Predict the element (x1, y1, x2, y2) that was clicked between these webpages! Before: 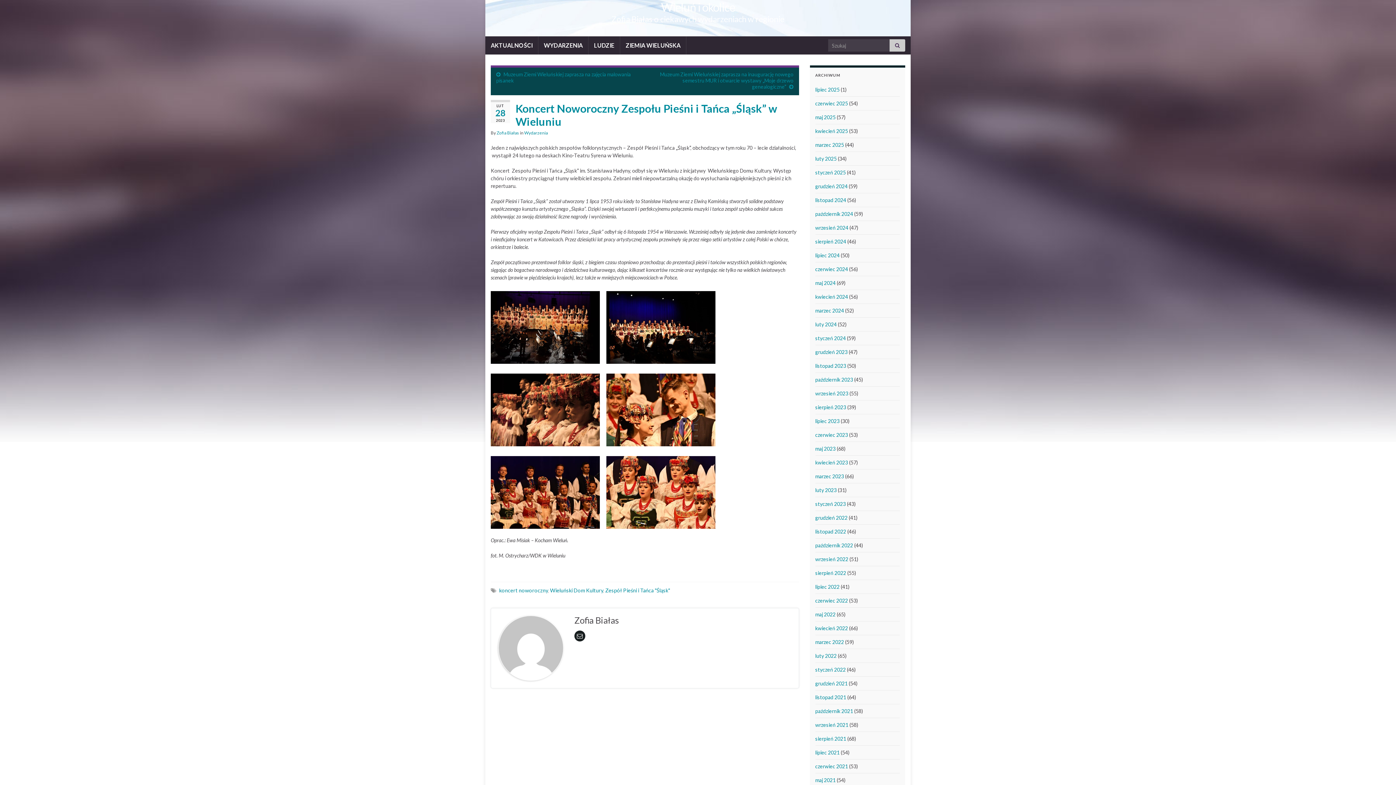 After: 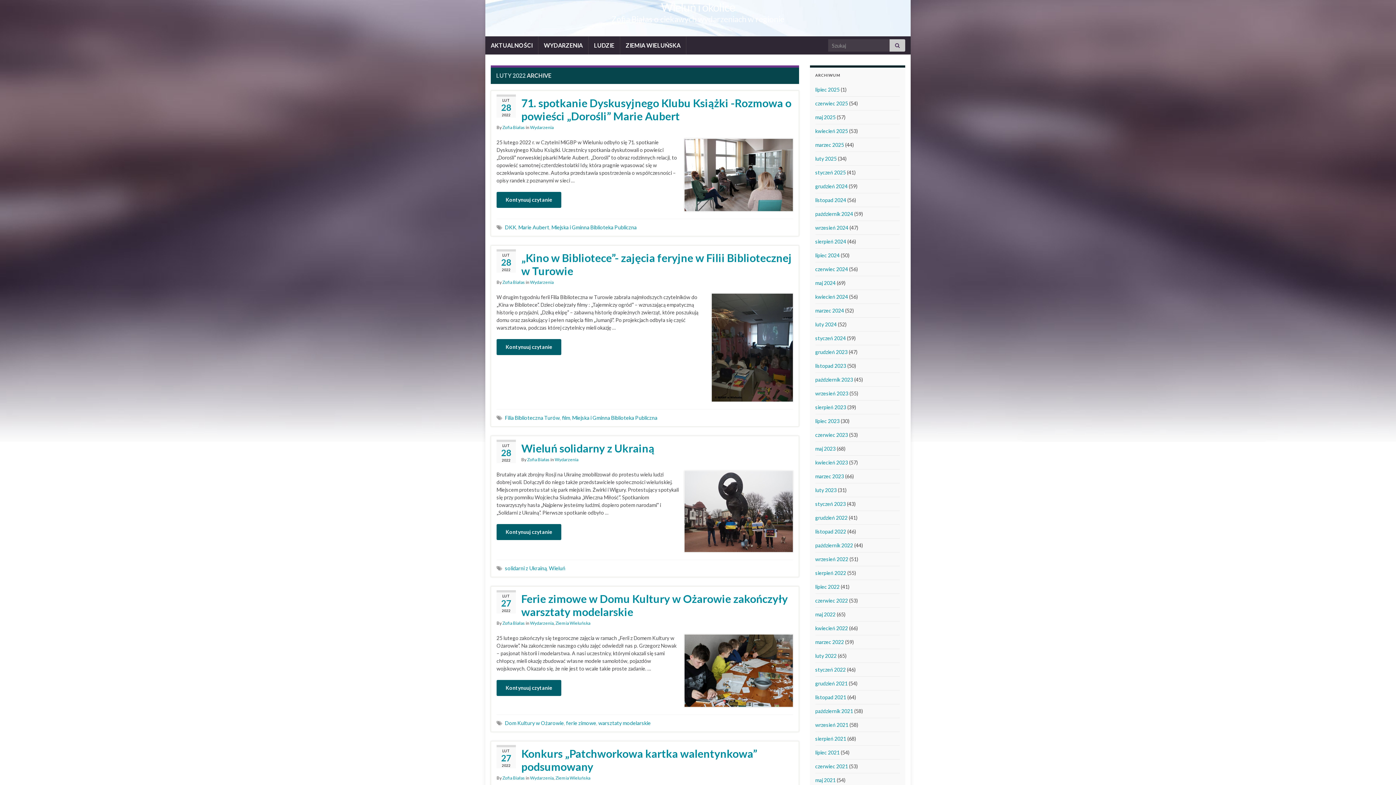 Action: bbox: (815, 653, 836, 659) label: luty 2022